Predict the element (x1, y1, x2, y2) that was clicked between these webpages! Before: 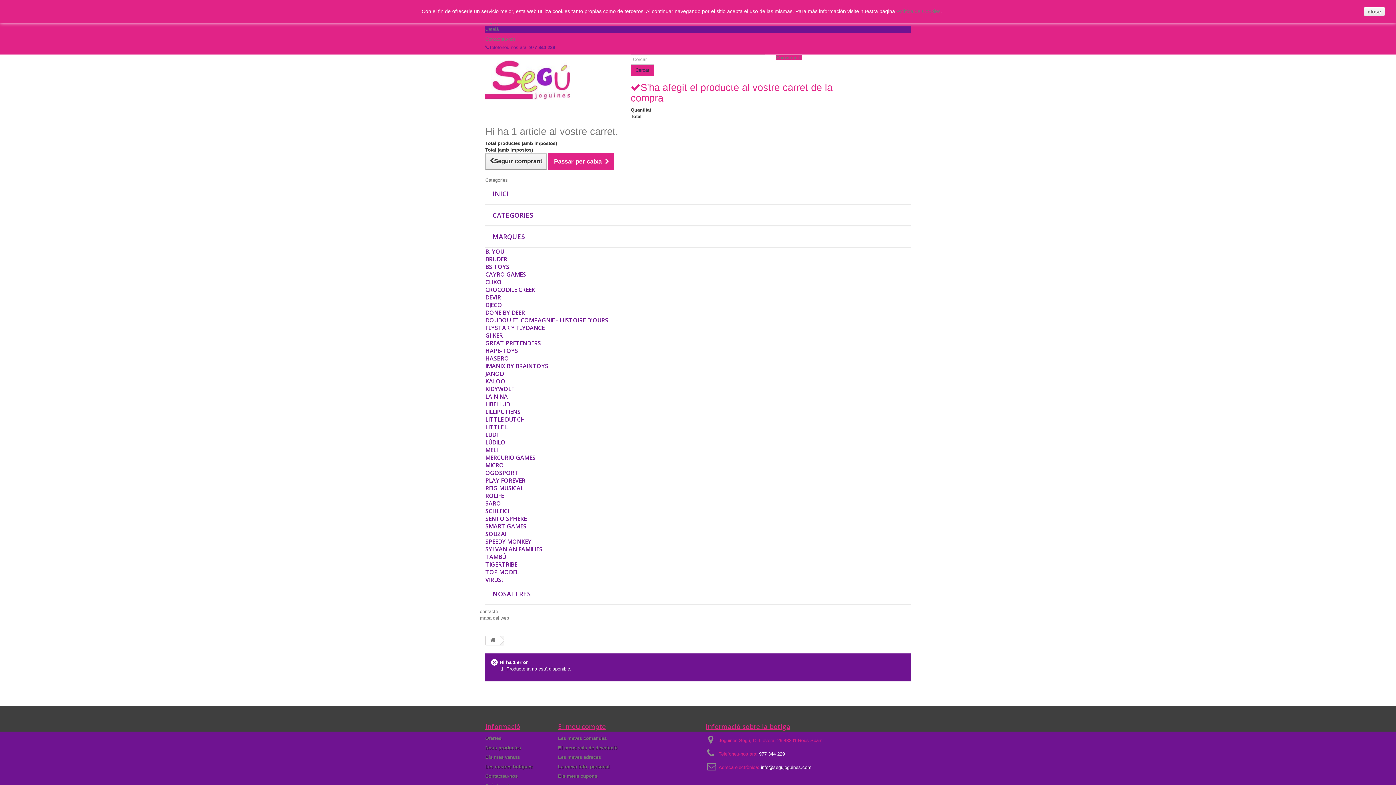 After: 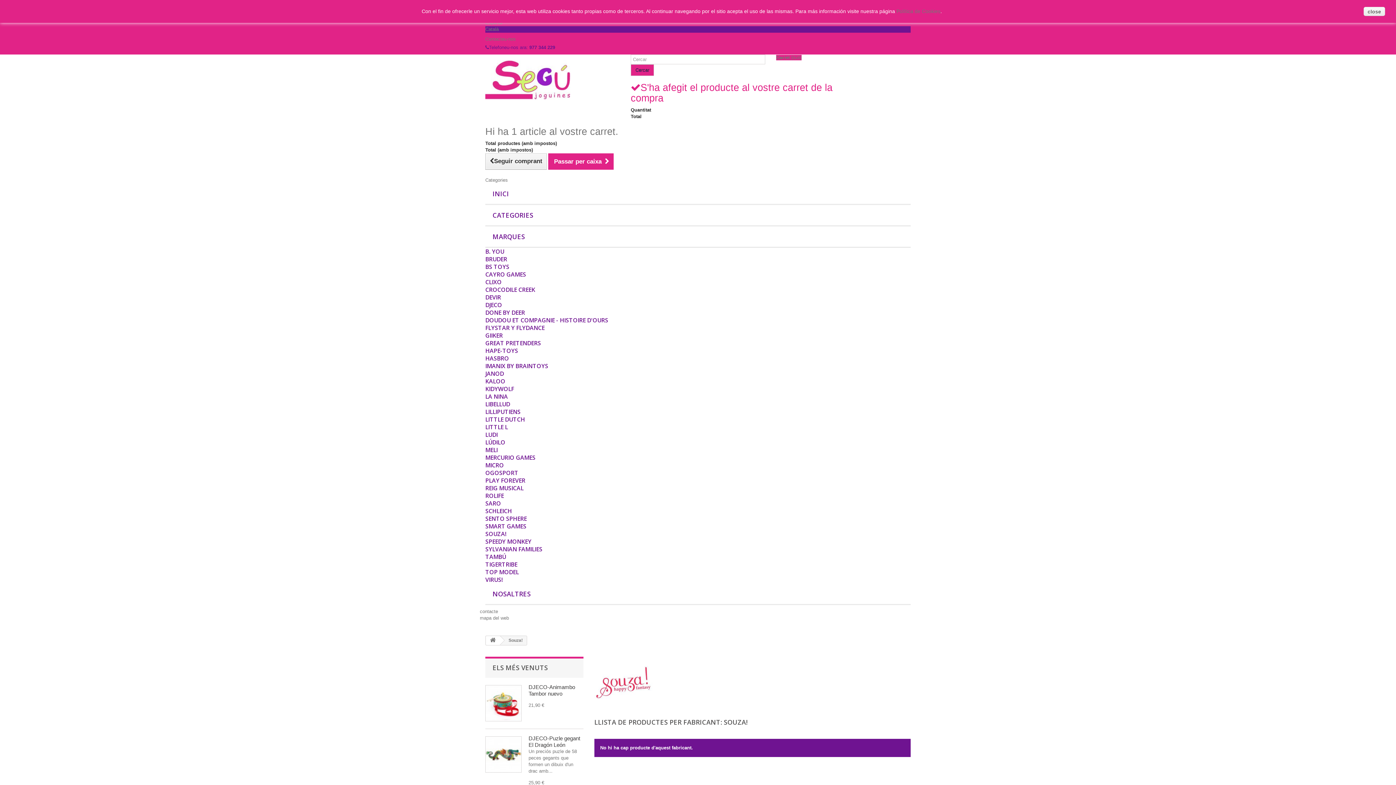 Action: label: SOUZA! bbox: (485, 530, 506, 538)